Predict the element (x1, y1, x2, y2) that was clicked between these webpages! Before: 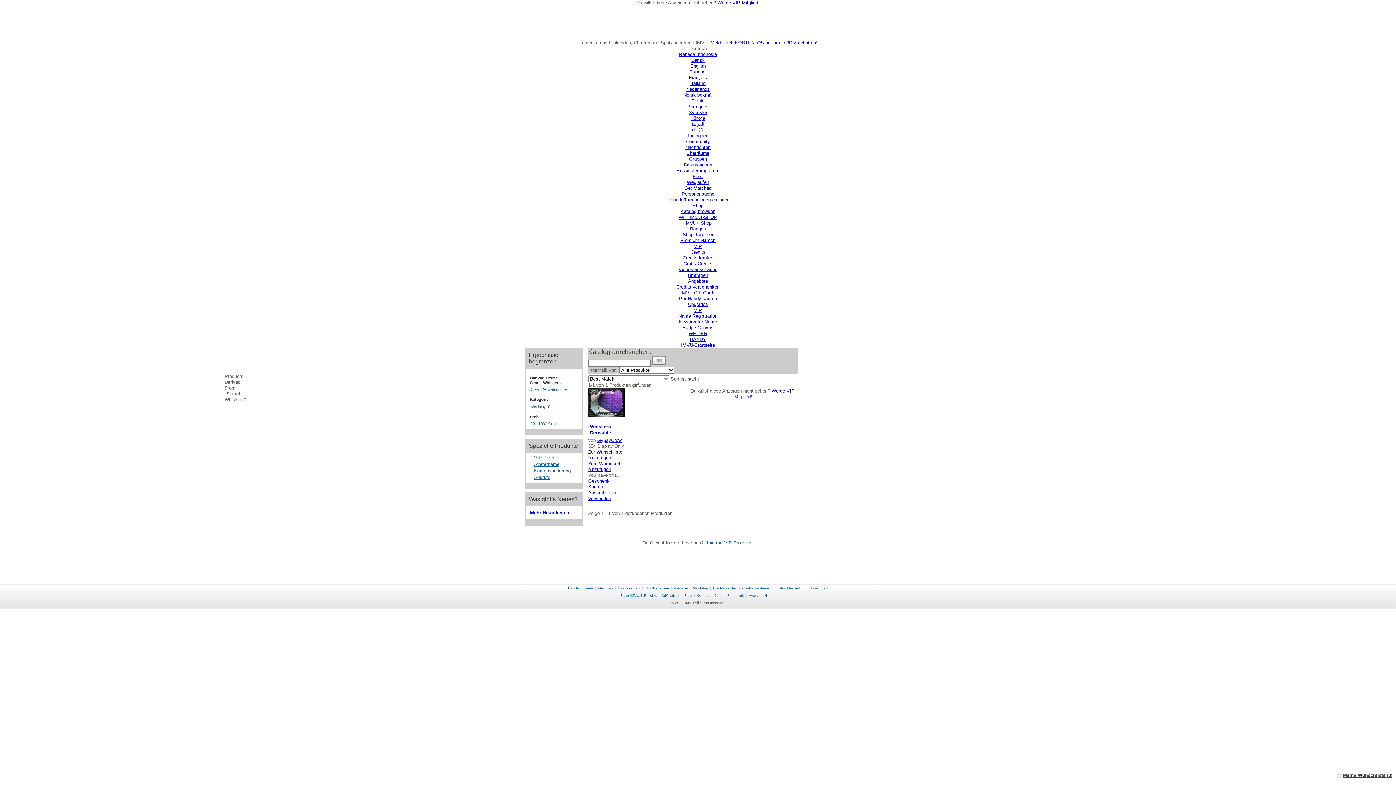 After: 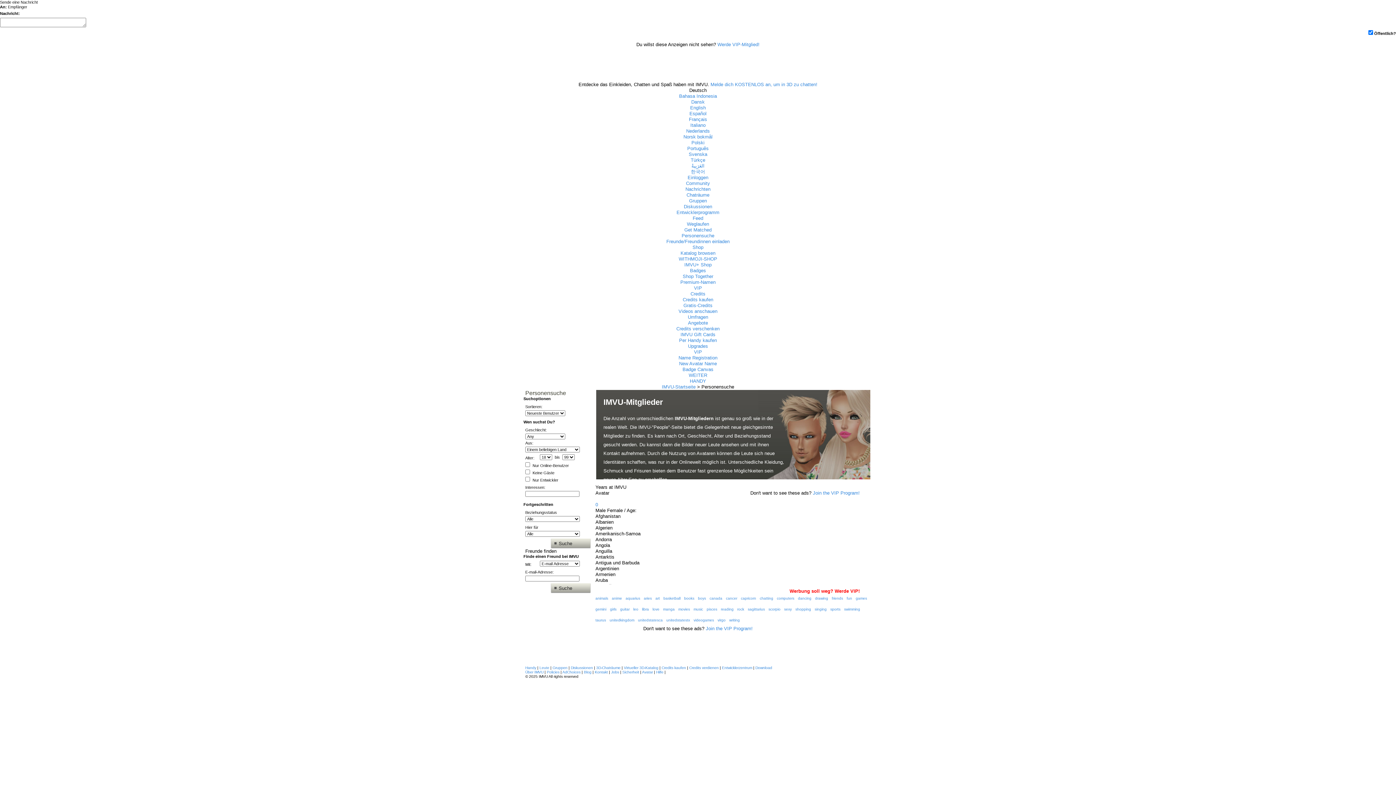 Action: label: Leute bbox: (583, 586, 593, 590)